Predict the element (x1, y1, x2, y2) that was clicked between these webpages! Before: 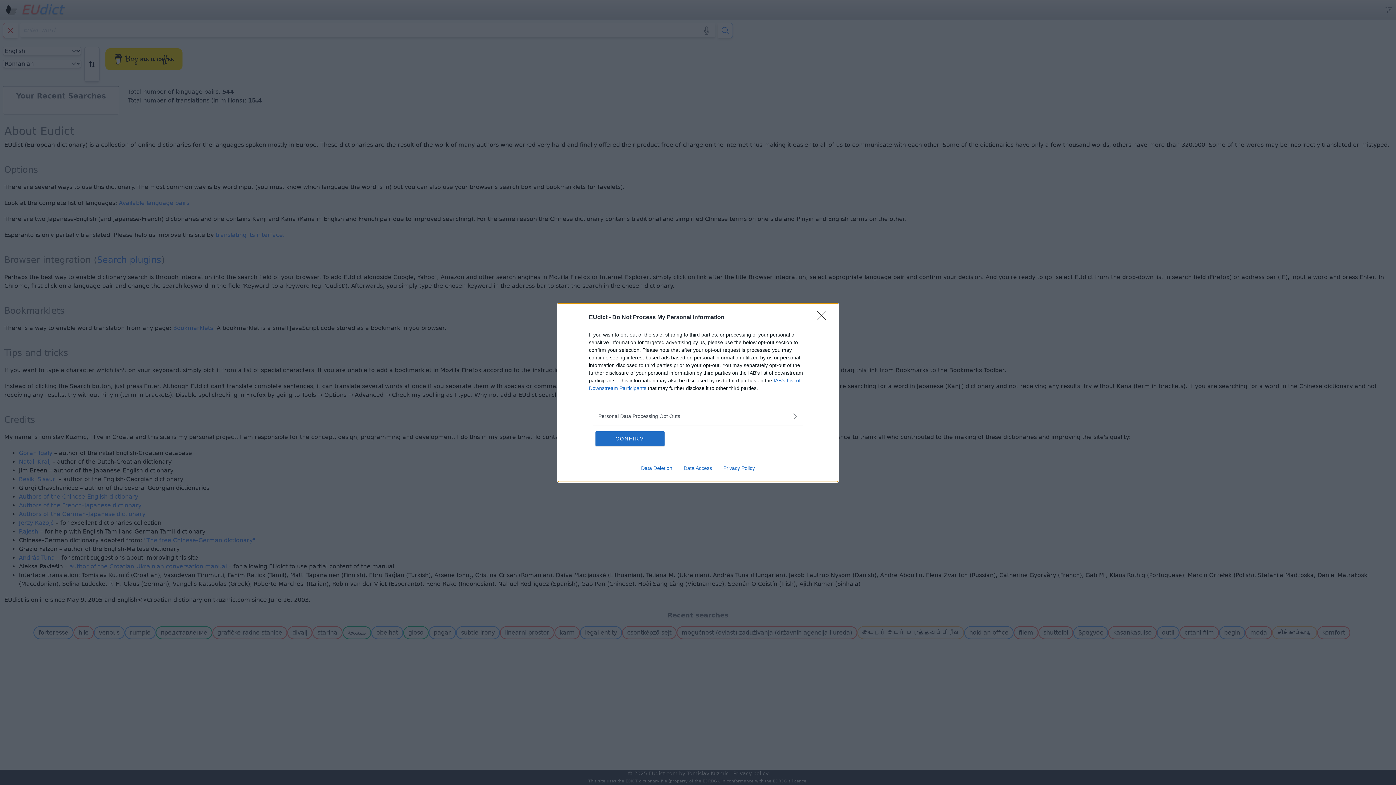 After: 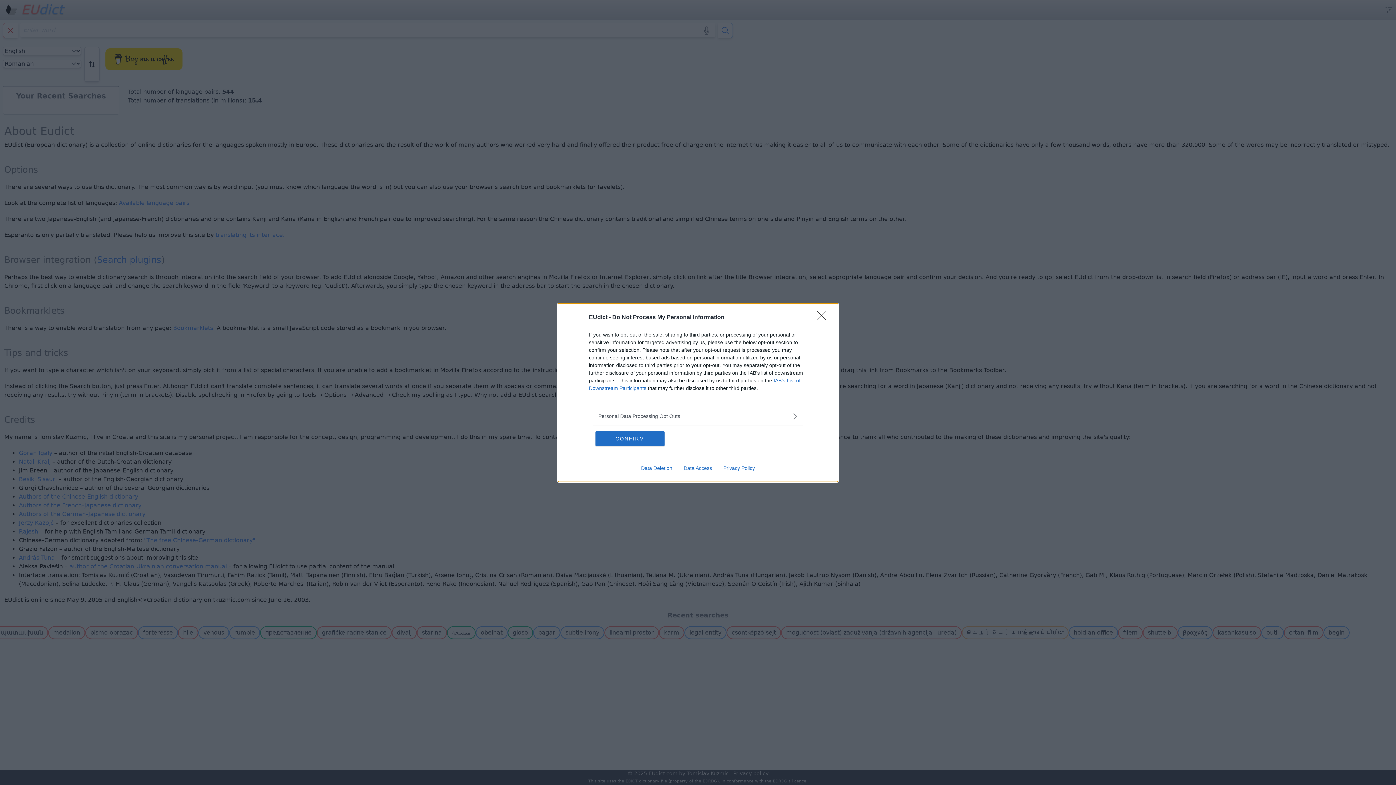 Action: label: Data Deletion bbox: (635, 465, 678, 471)